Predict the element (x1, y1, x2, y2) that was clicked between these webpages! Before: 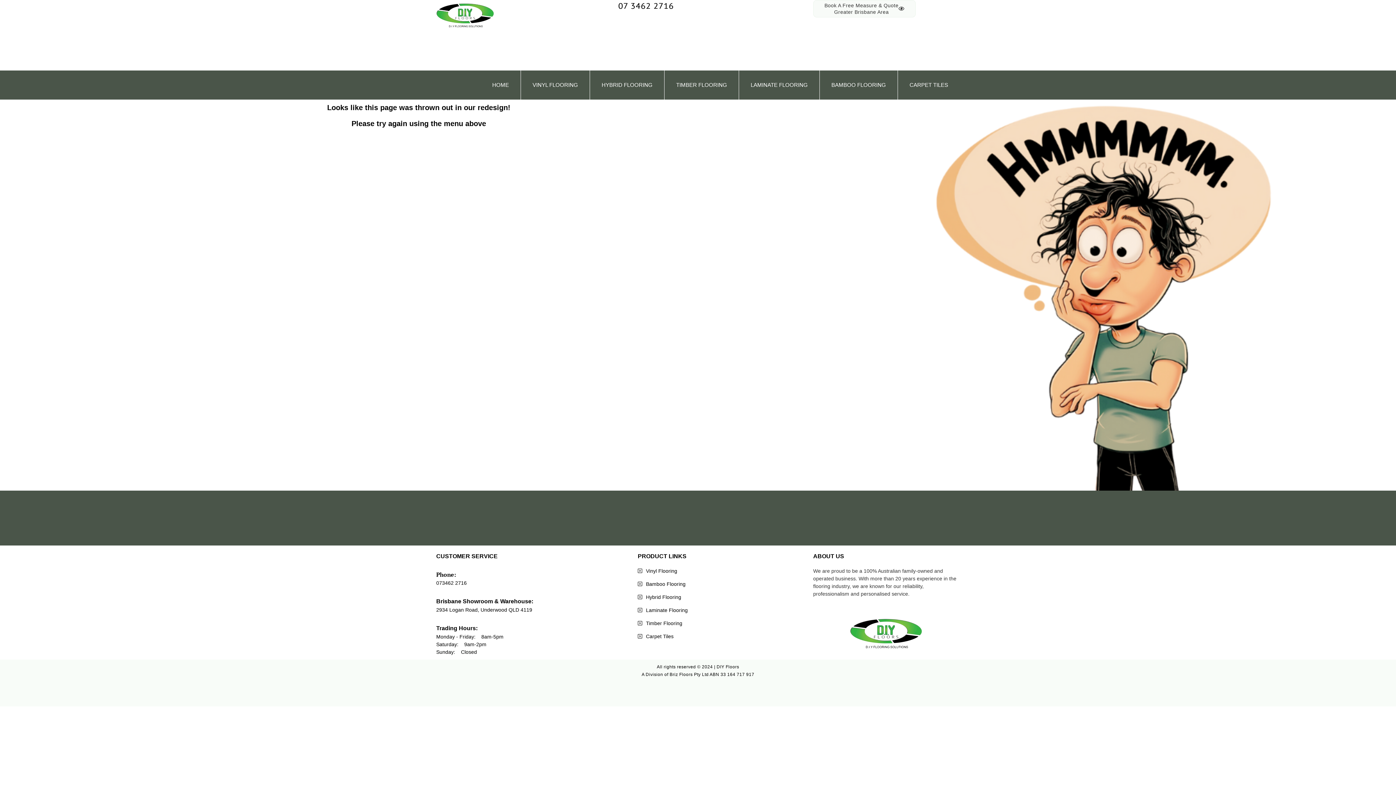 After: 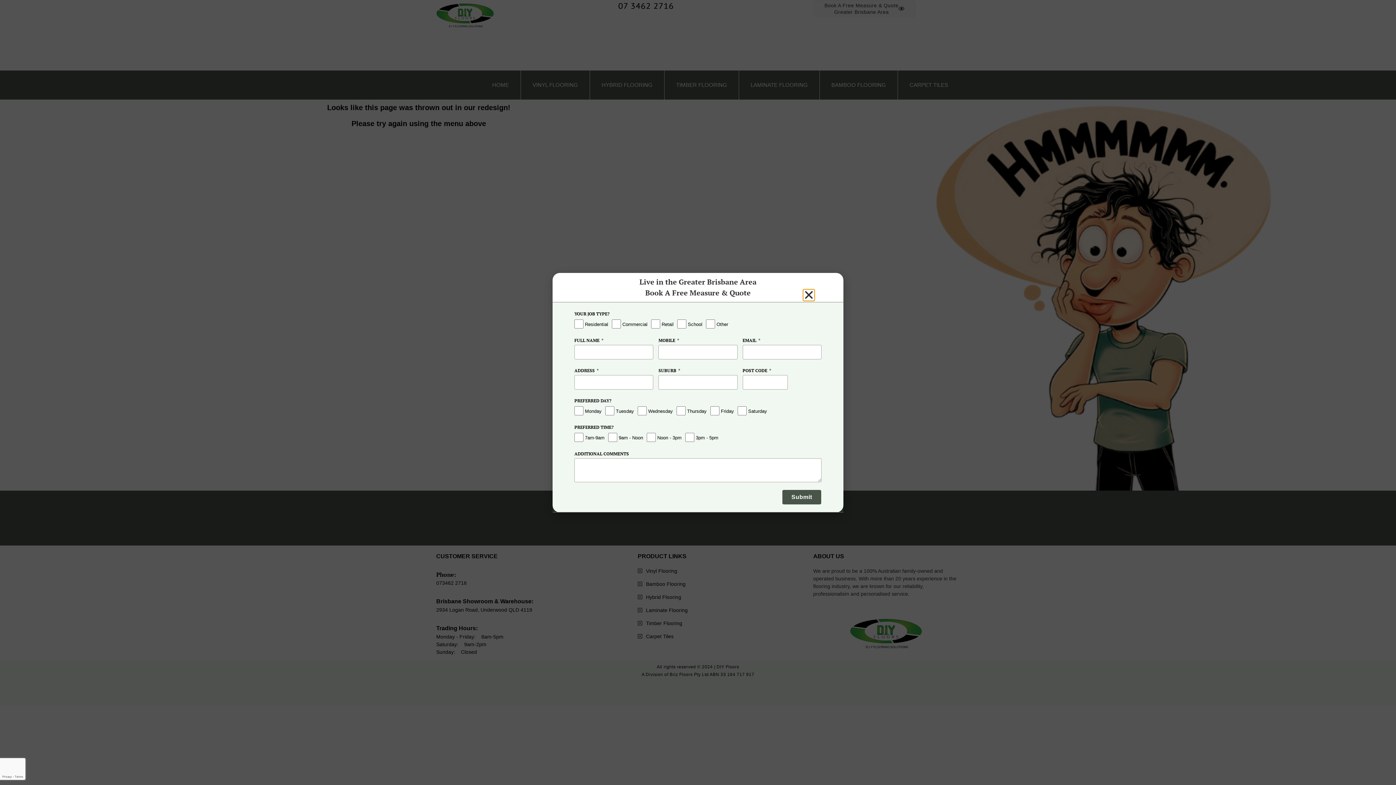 Action: bbox: (813, 0, 916, 17) label: Book A Free Measure & Quote
Greater Brisbane Area